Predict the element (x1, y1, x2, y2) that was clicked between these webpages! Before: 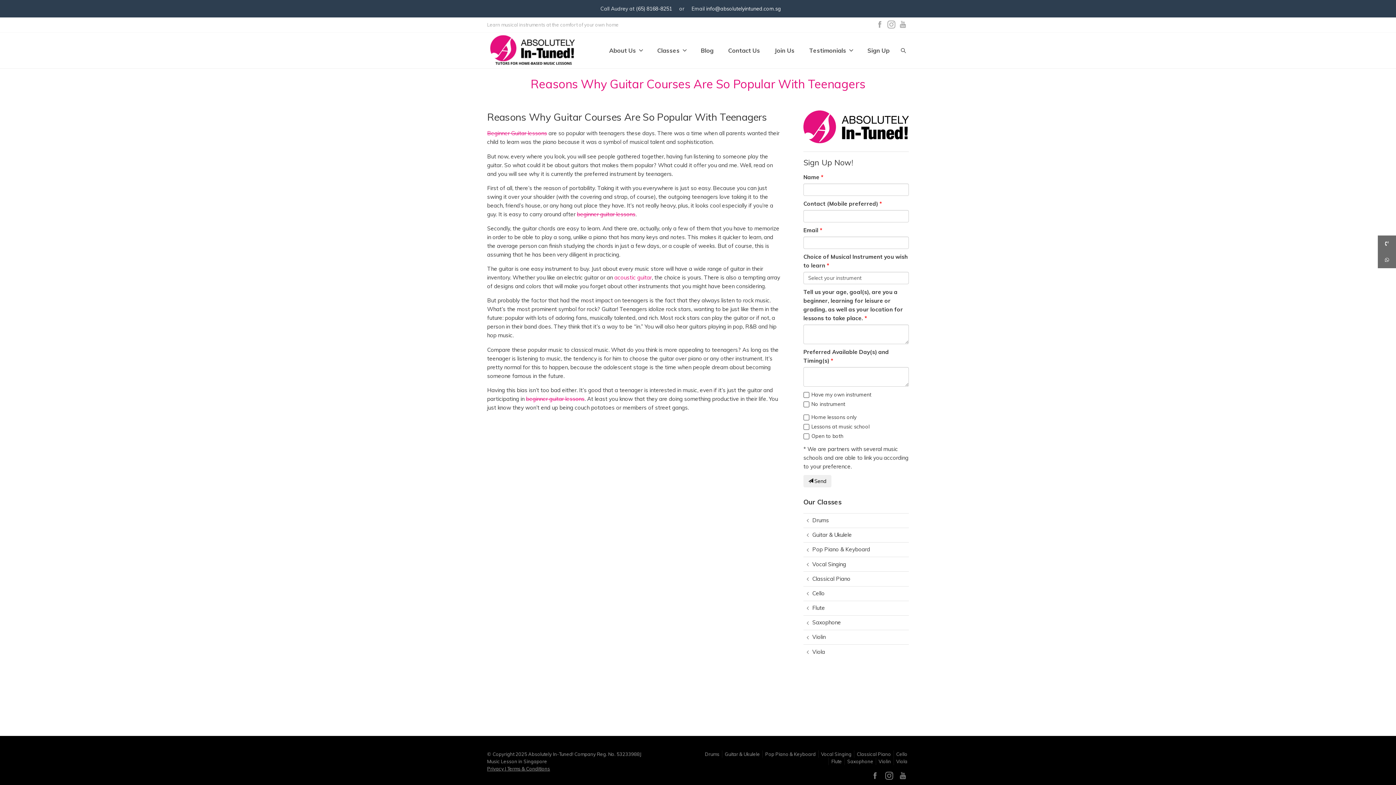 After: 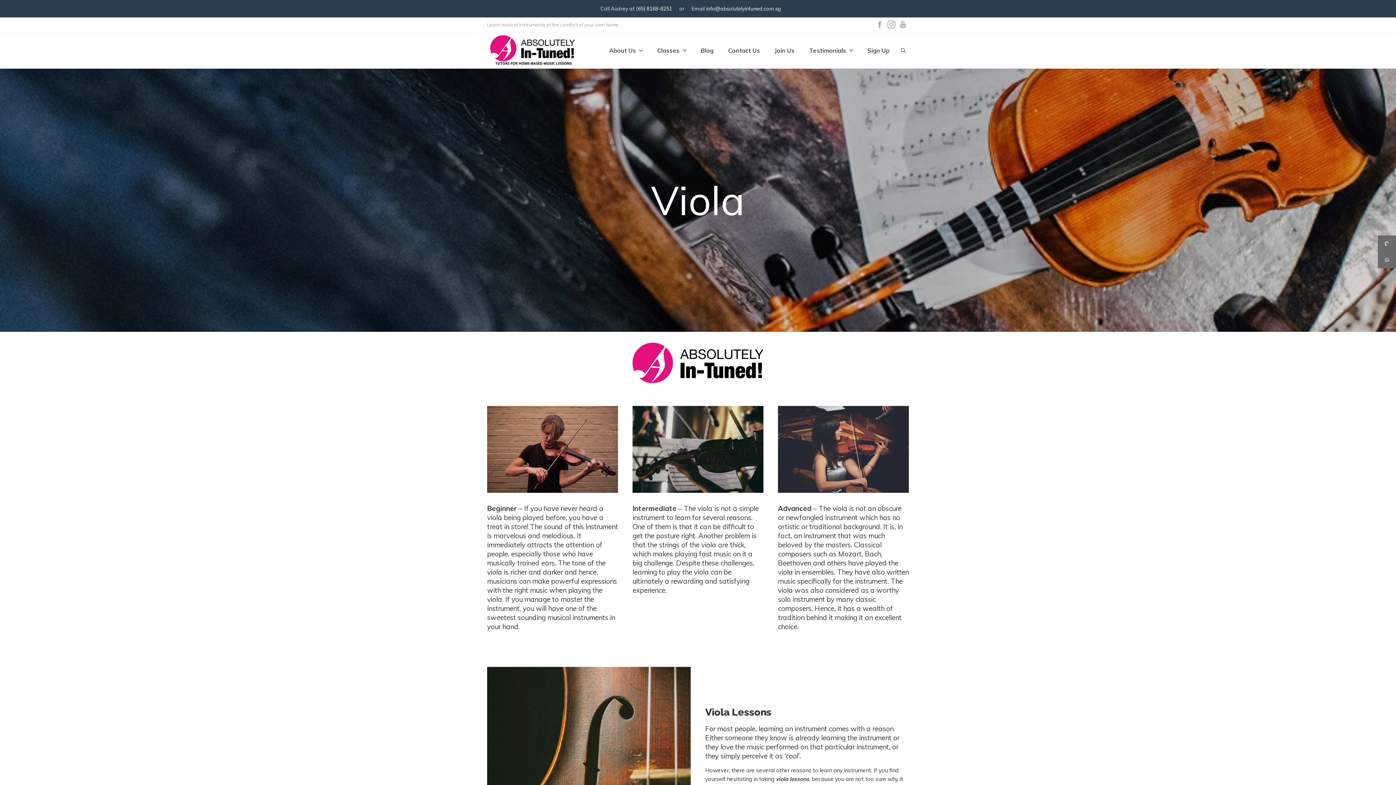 Action: label: Viola bbox: (803, 644, 909, 659)